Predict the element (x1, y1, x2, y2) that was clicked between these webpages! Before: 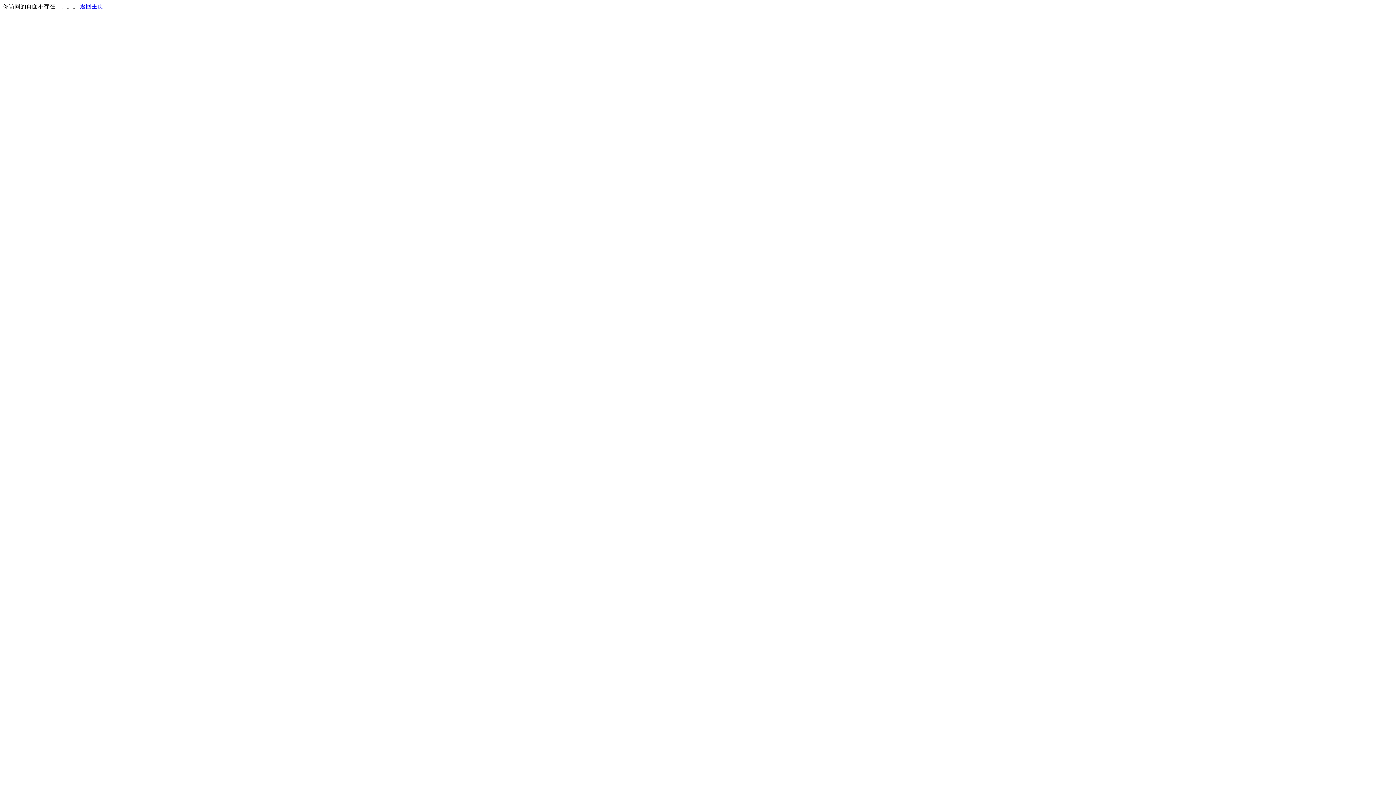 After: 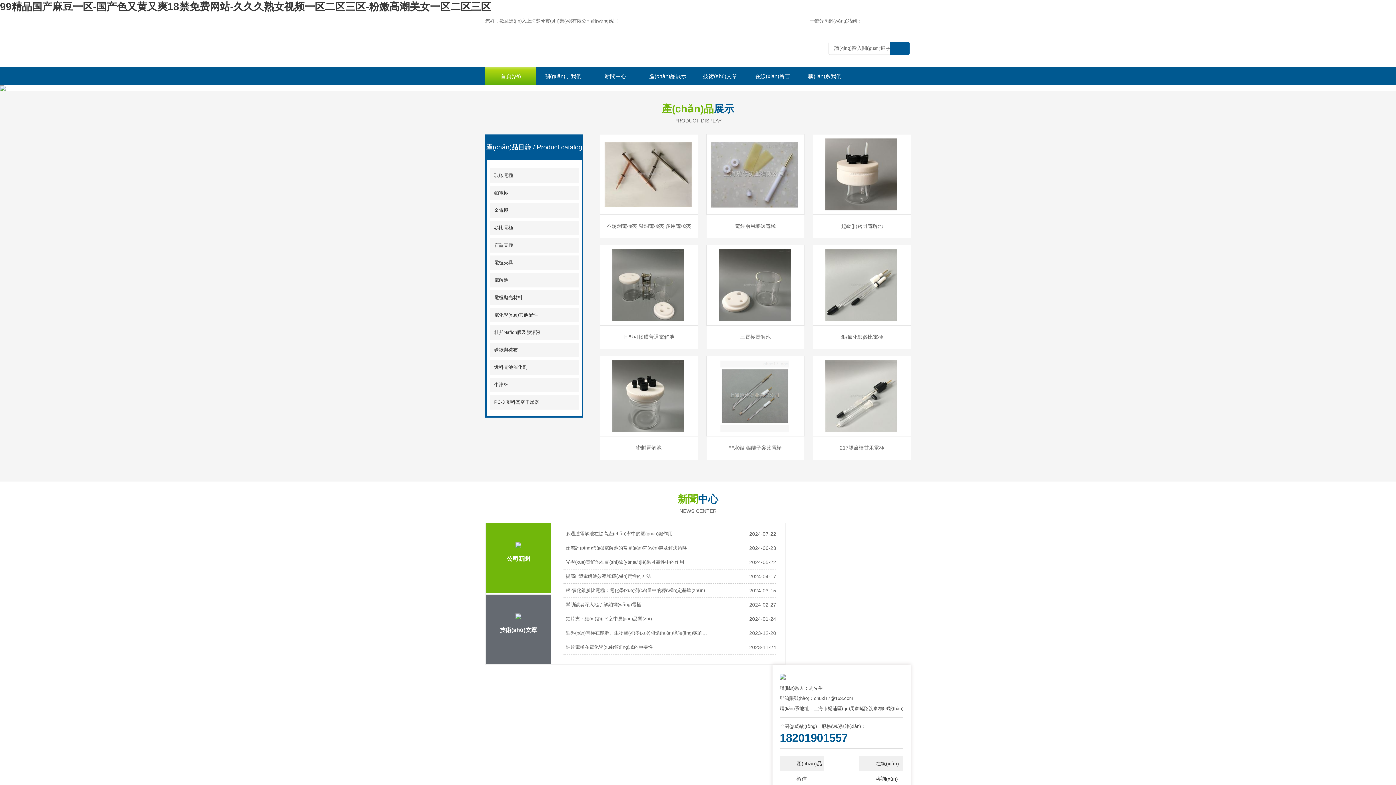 Action: label: 返回主页 bbox: (80, 3, 103, 9)